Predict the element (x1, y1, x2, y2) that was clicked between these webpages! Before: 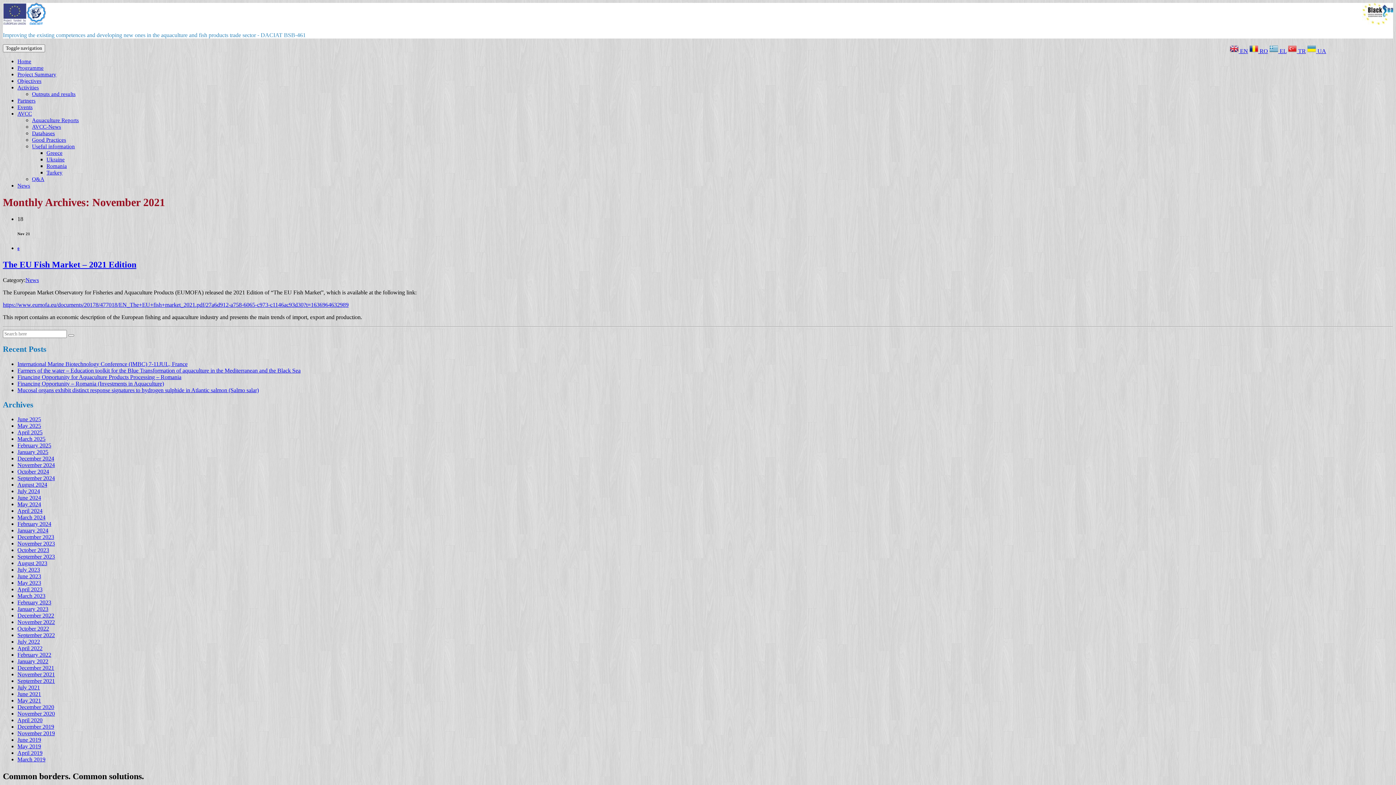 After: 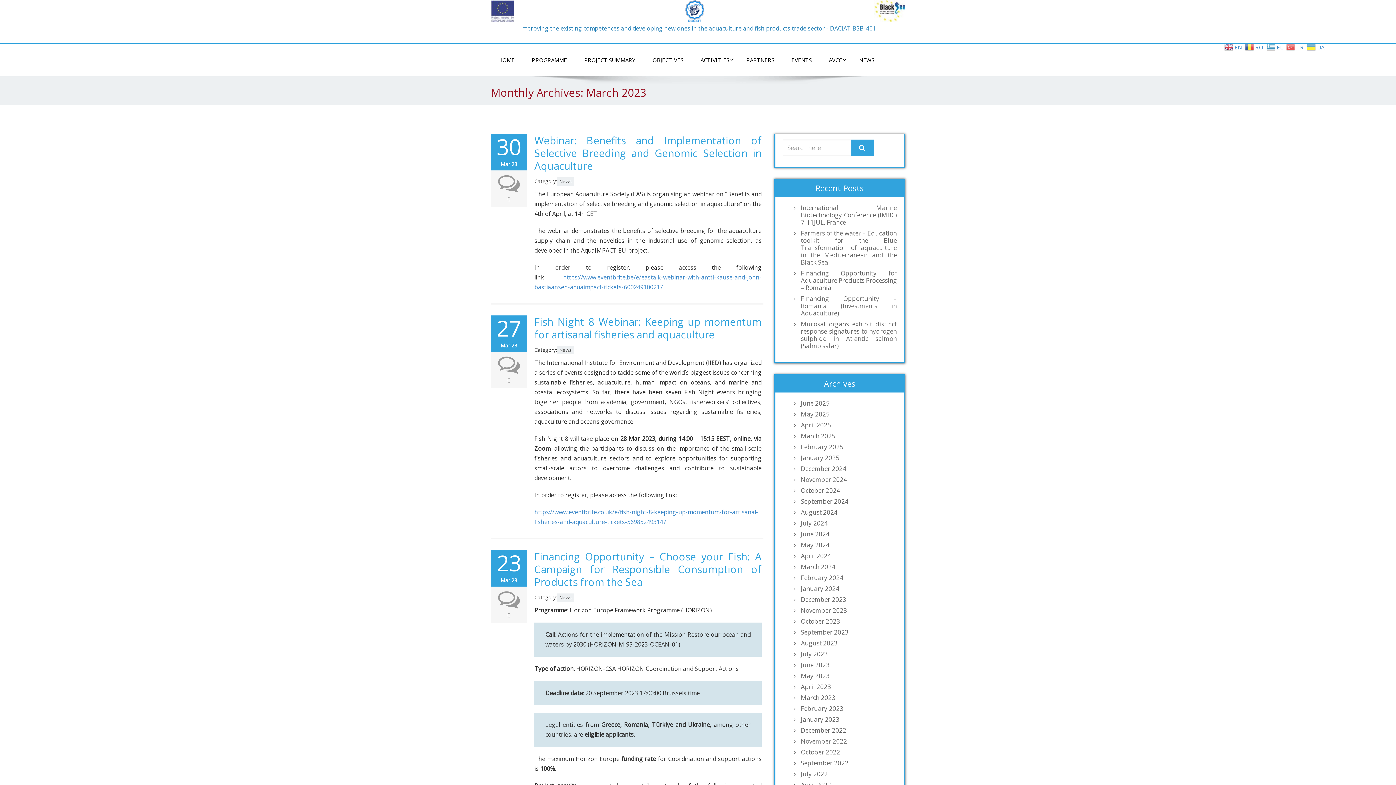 Action: label: March 2023 bbox: (17, 593, 45, 599)